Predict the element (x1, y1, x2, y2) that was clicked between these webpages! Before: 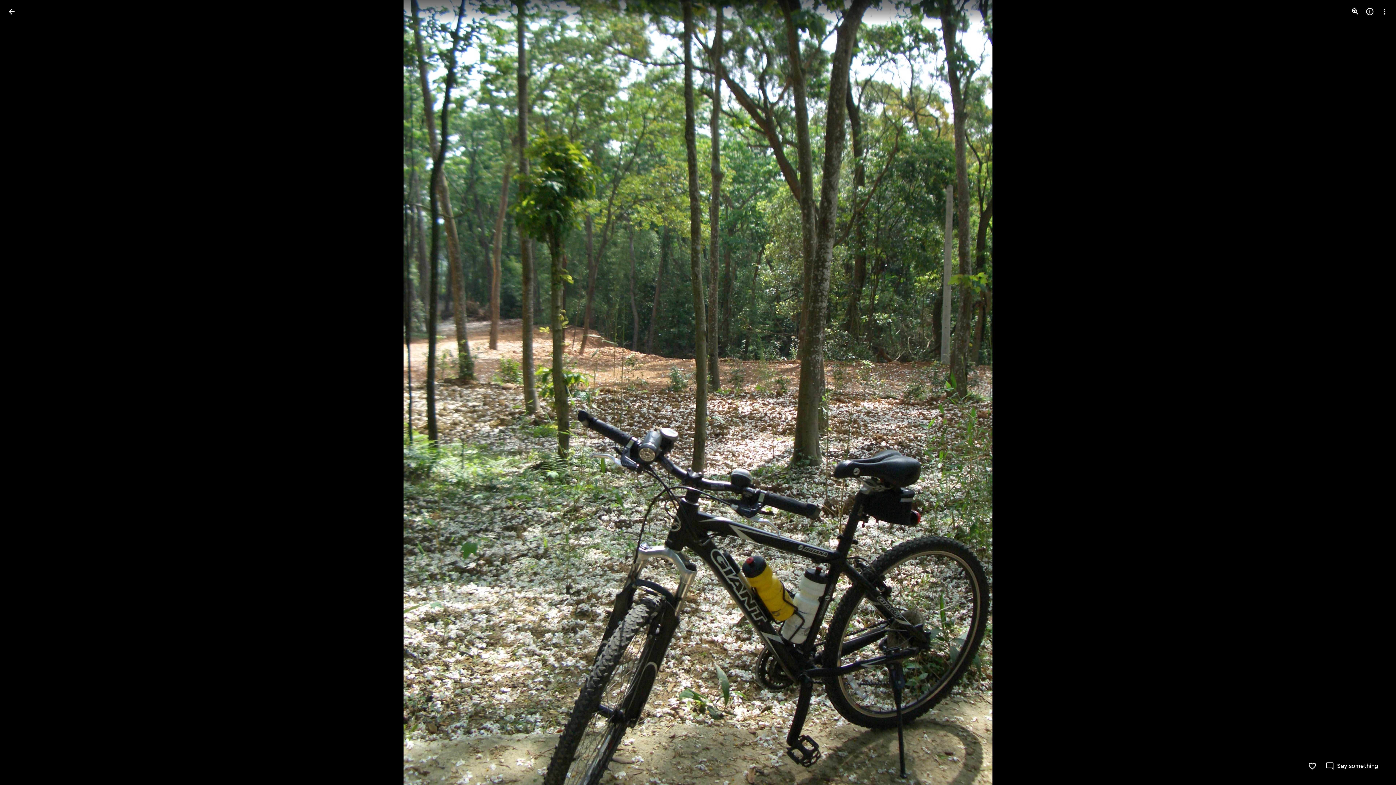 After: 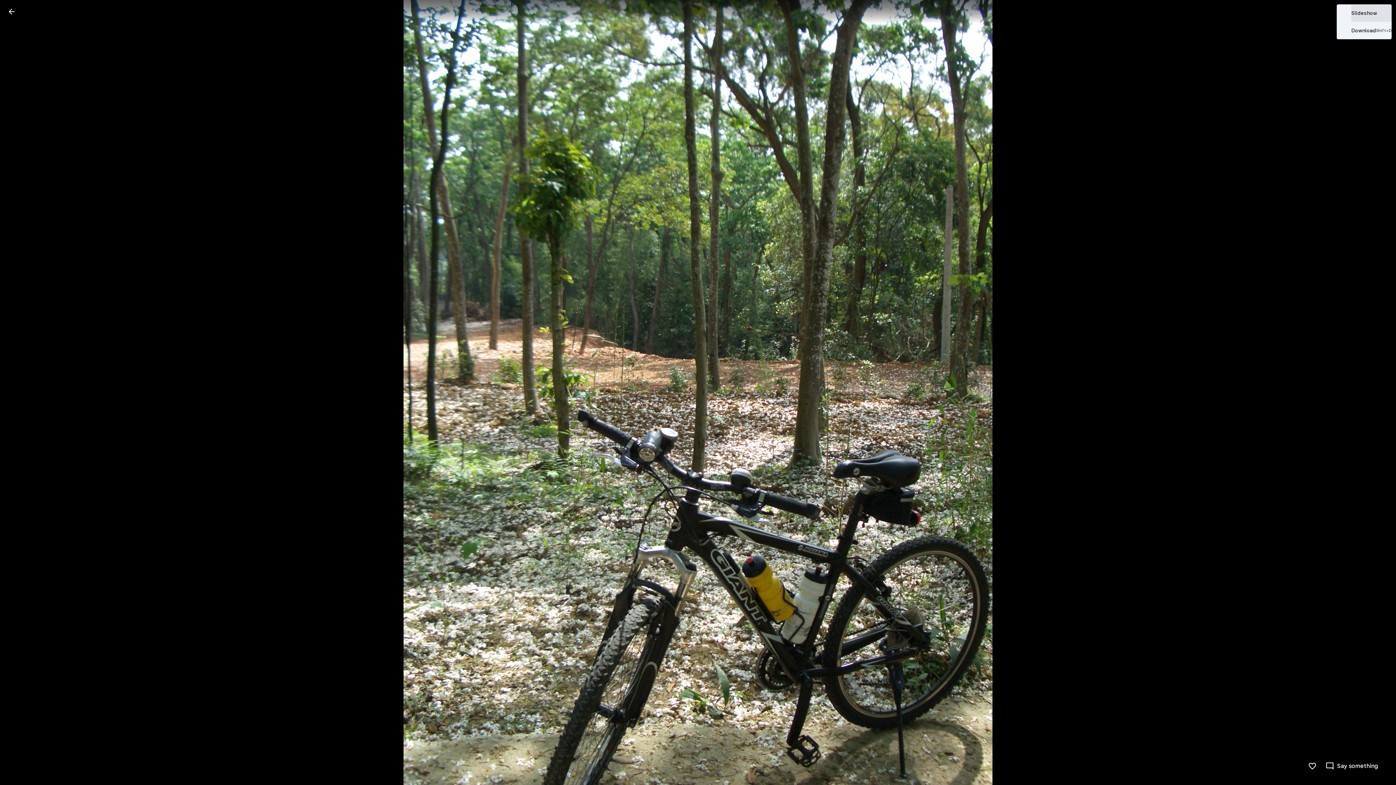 Action: label: More options bbox: (1377, 4, 1392, 18)